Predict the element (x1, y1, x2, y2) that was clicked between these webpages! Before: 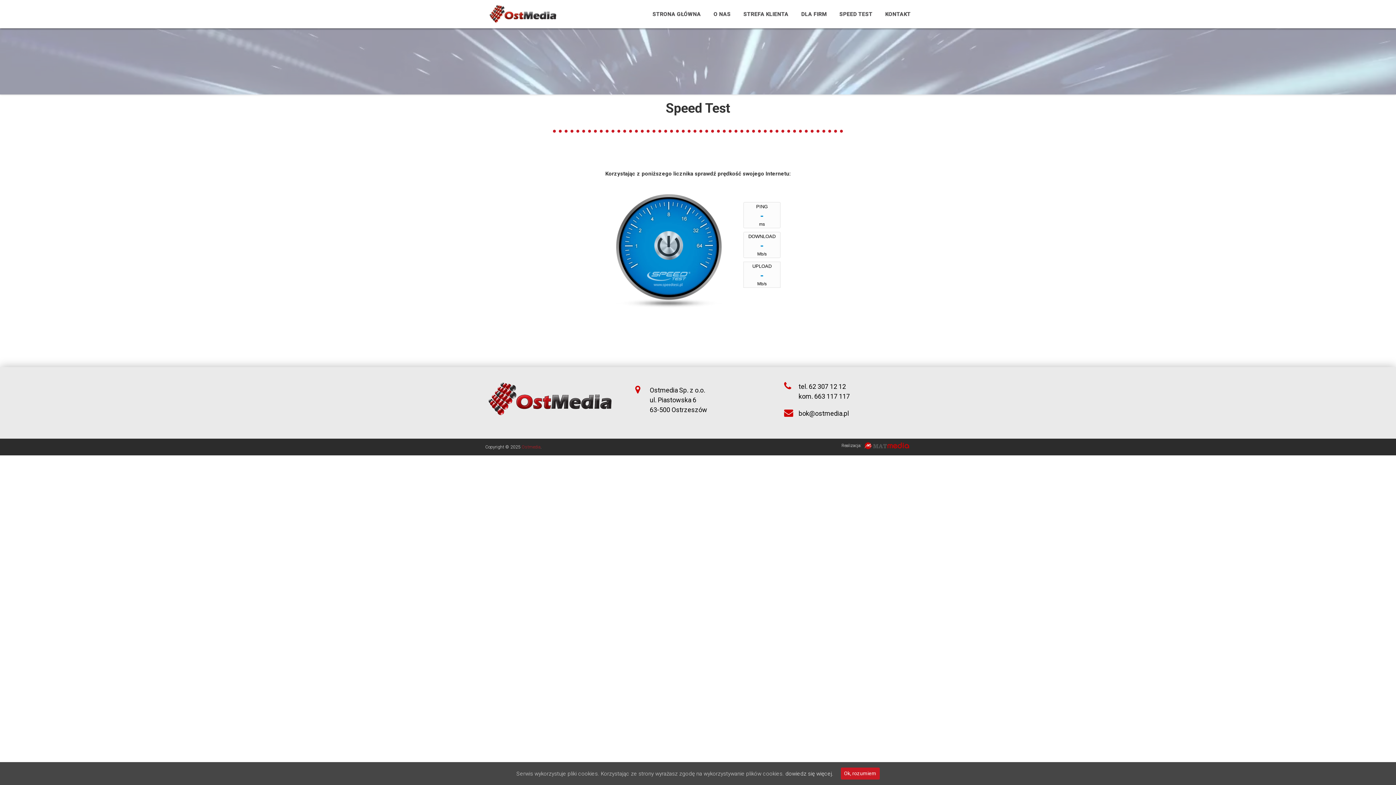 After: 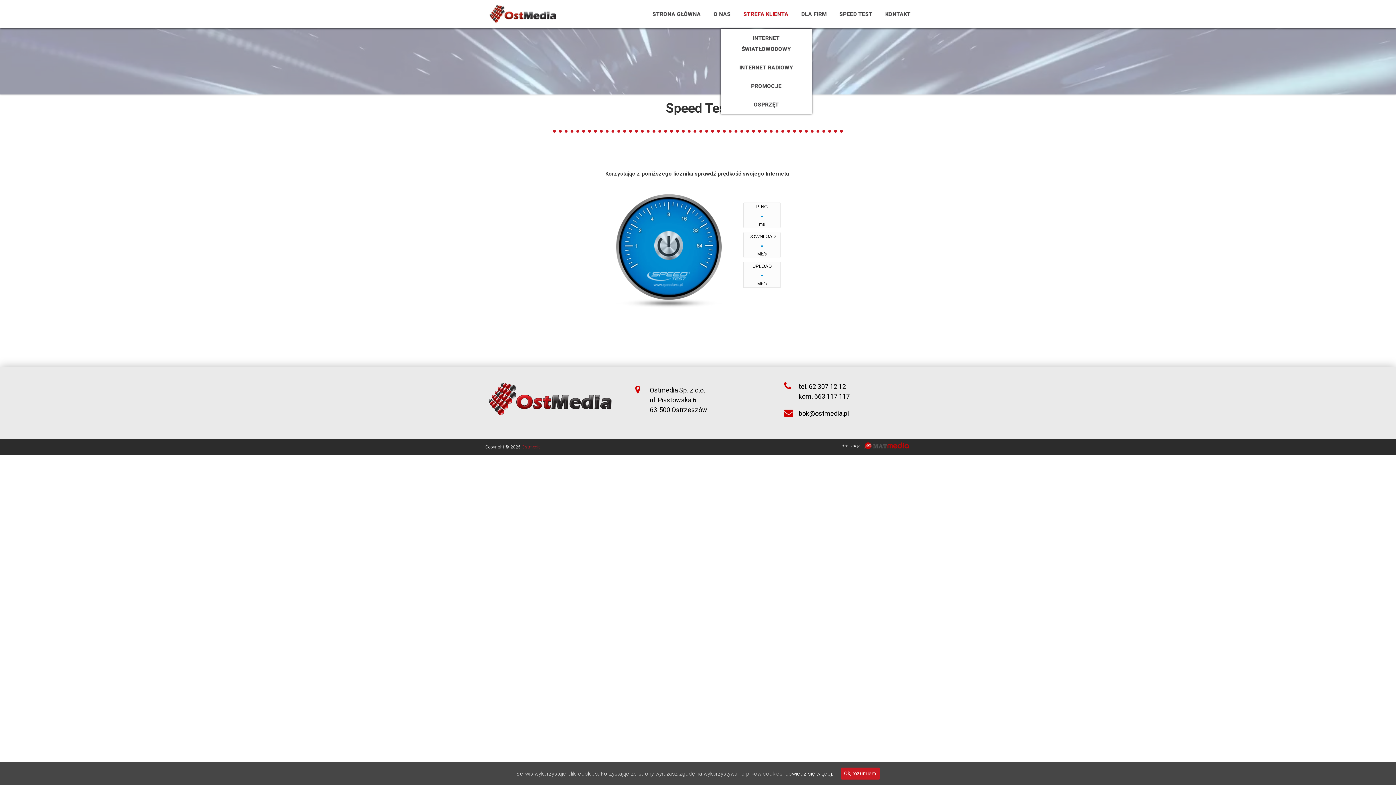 Action: label: STREFA KLIENTA bbox: (743, 3, 788, 24)